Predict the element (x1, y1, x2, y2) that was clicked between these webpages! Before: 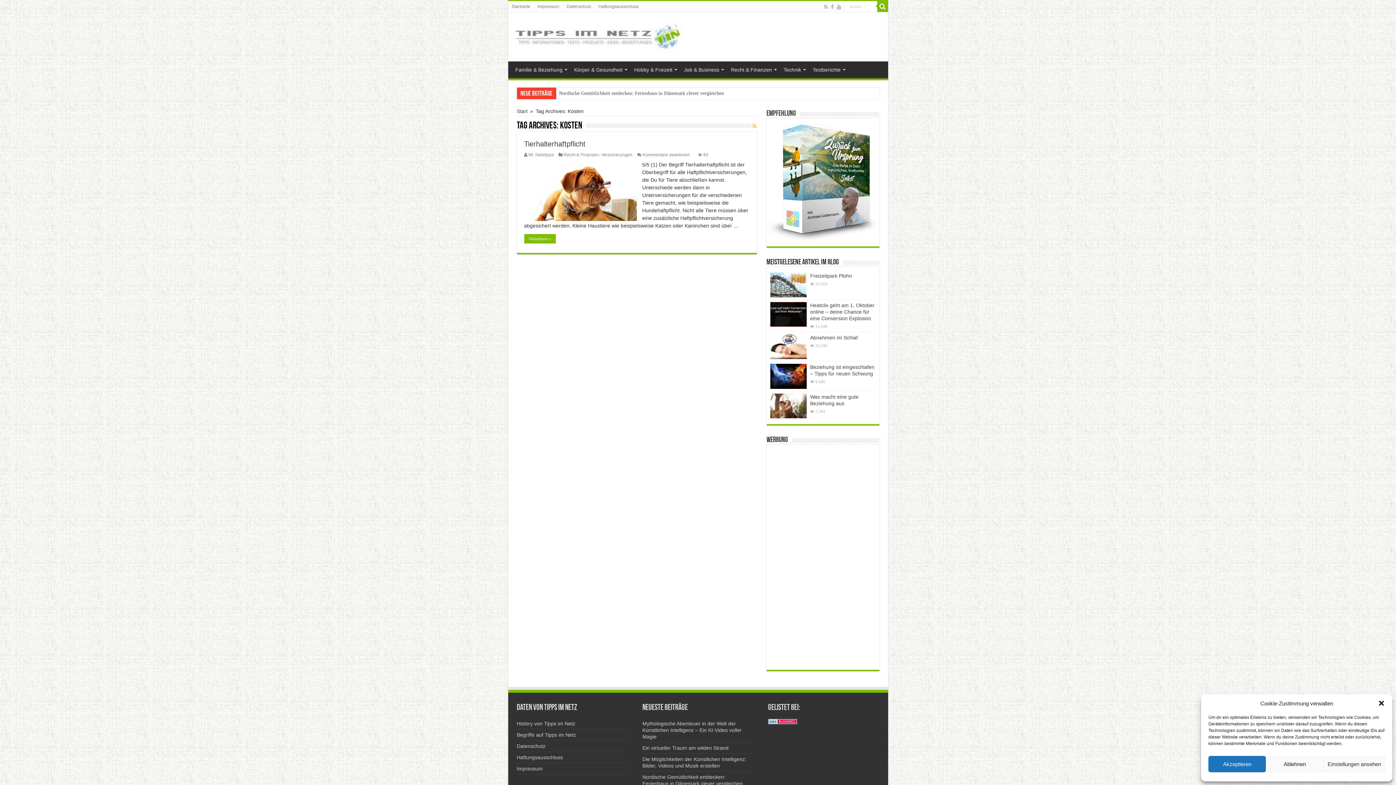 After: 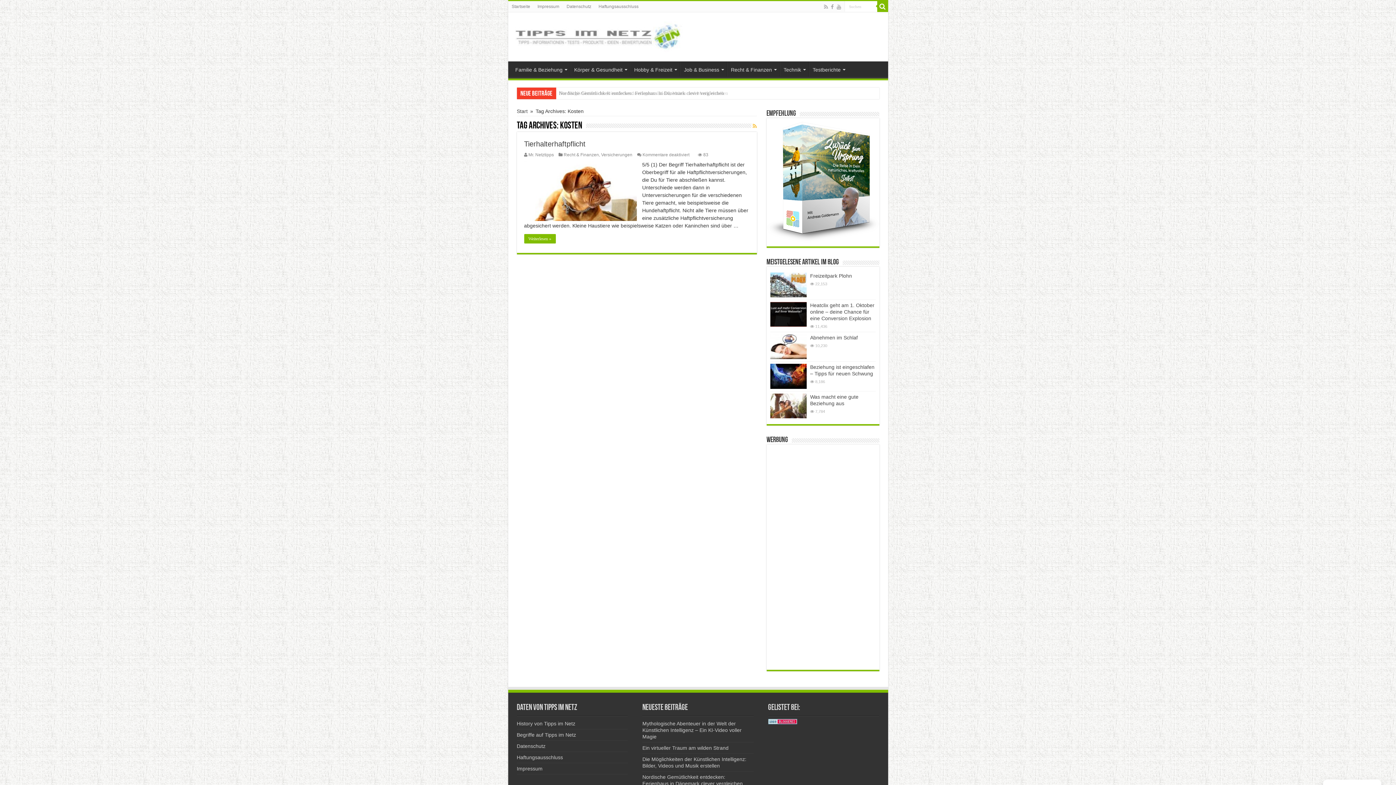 Action: label: Akzeptieren bbox: (1208, 756, 1266, 772)